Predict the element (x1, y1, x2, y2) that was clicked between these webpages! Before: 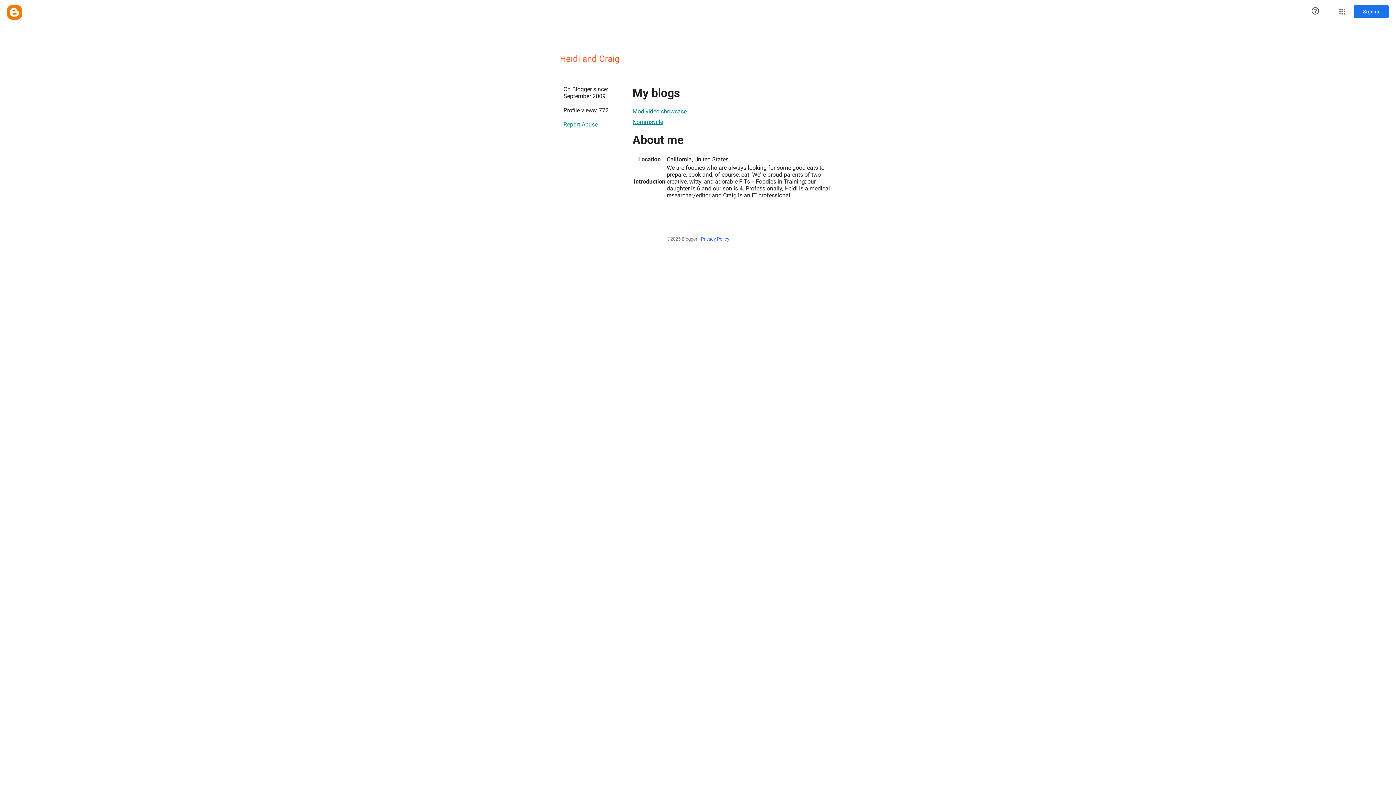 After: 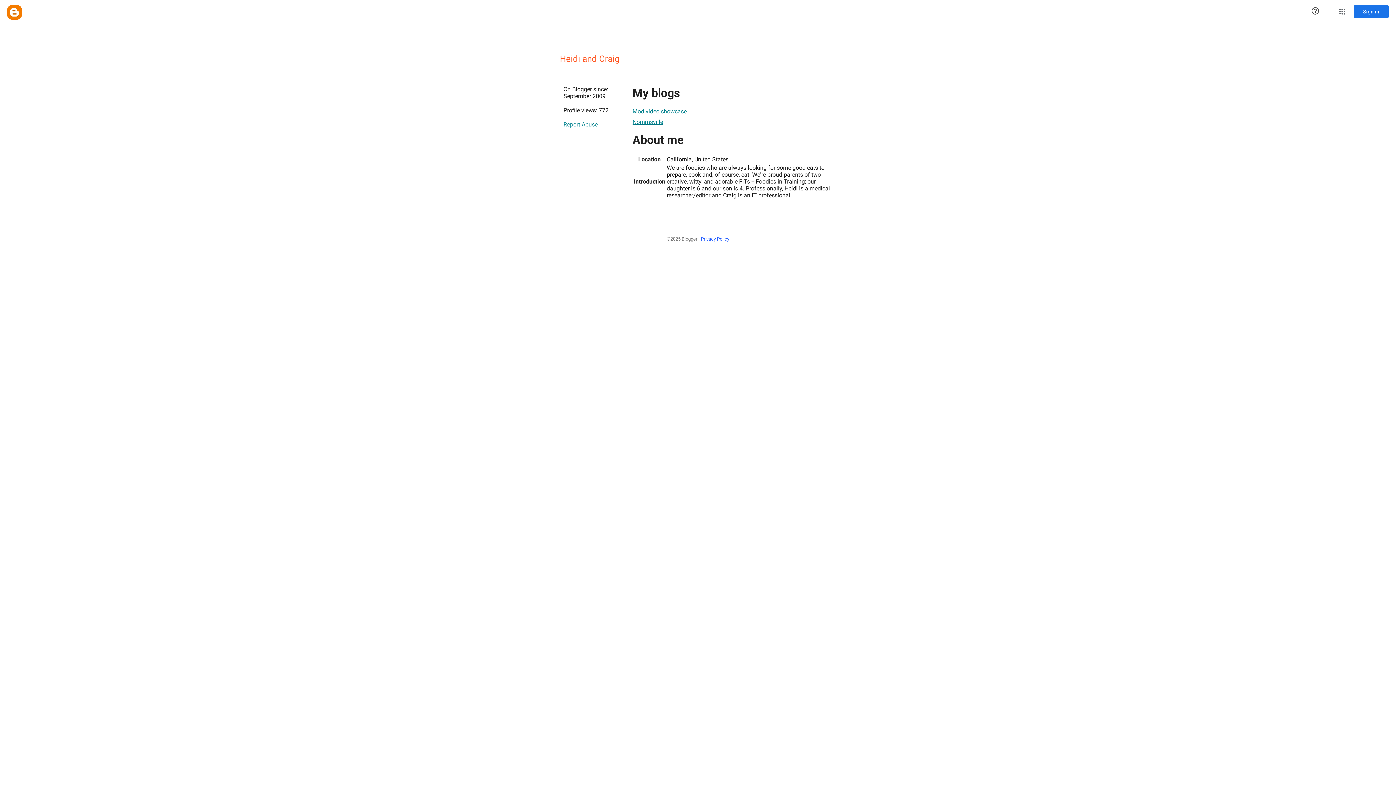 Action: label: Report Abuse bbox: (563, 117, 597, 131)